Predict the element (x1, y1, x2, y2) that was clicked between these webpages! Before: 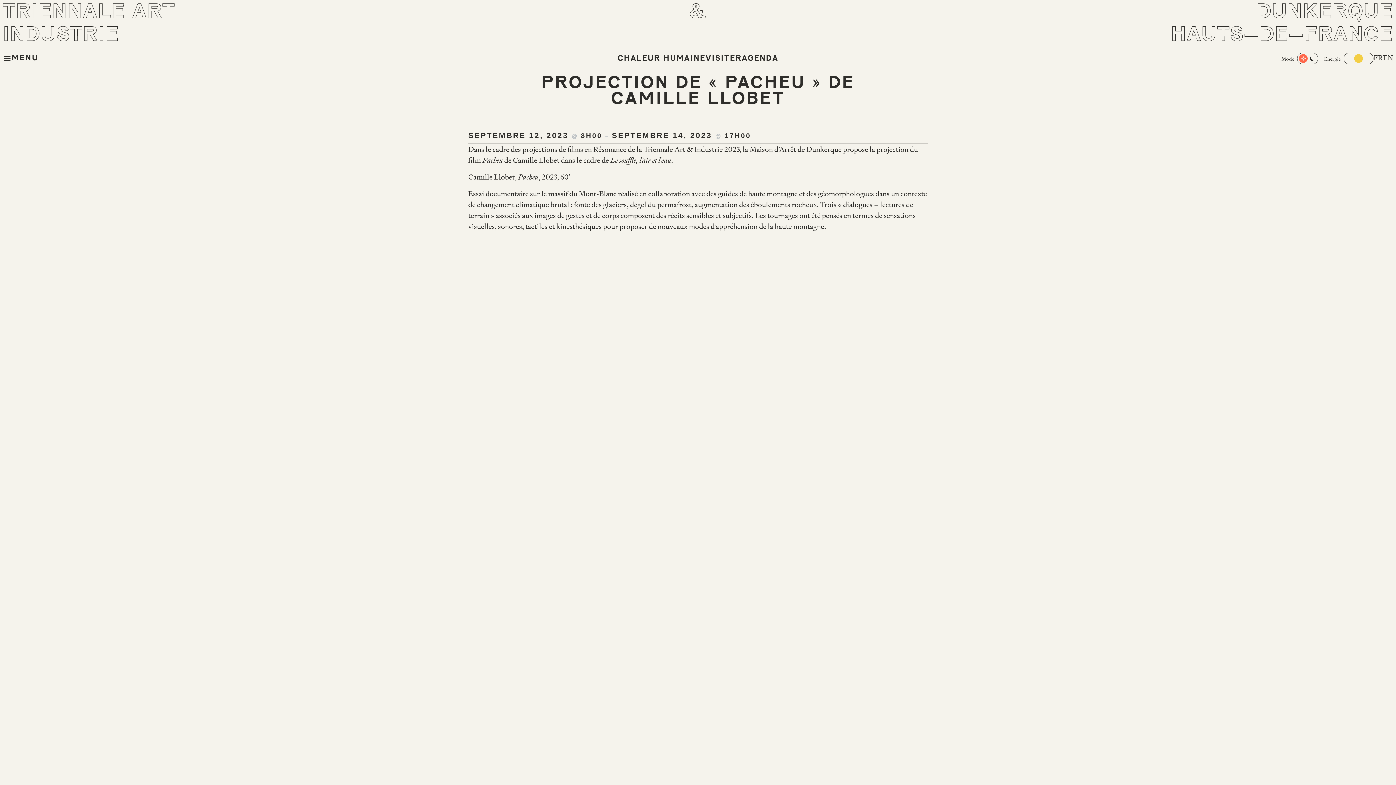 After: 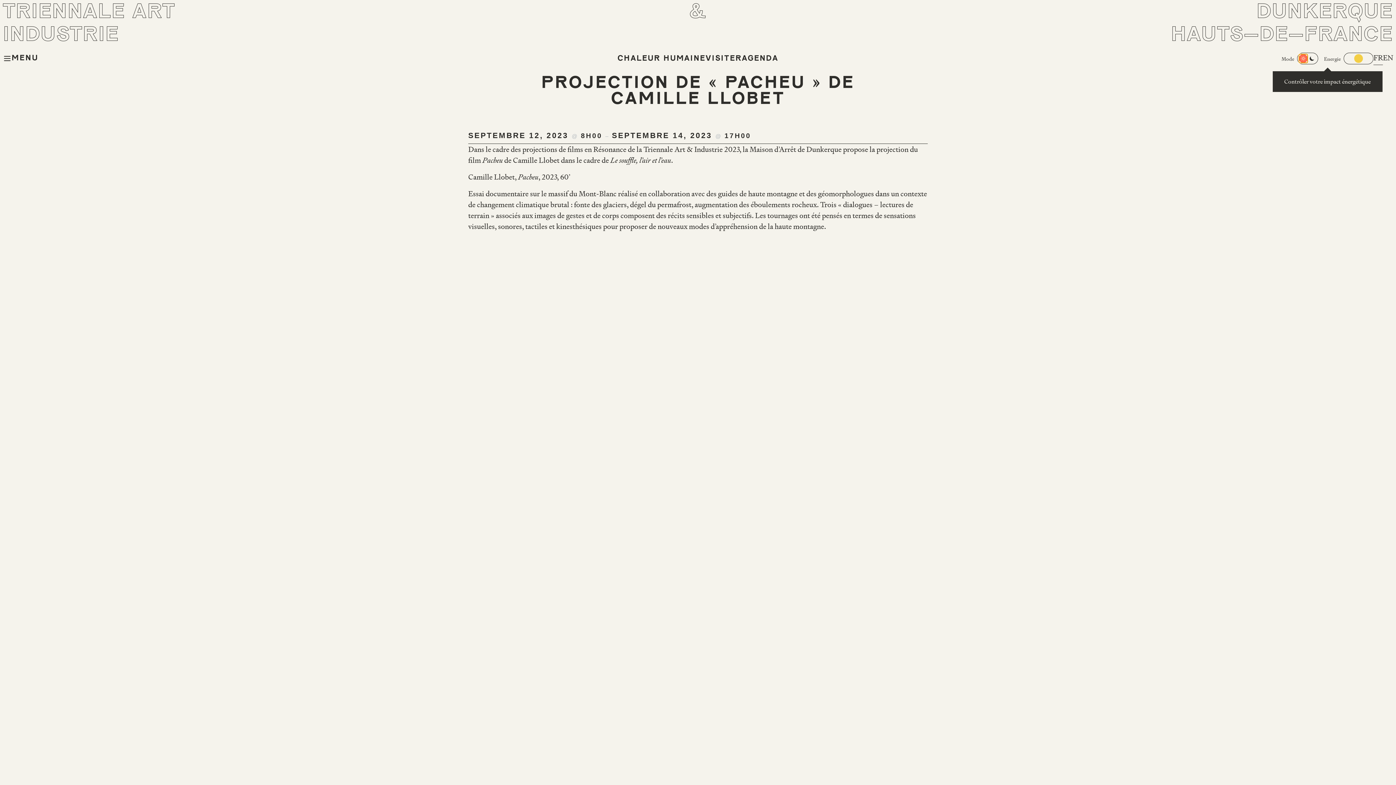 Action: bbox: (1299, 54, 1308, 62) label: light